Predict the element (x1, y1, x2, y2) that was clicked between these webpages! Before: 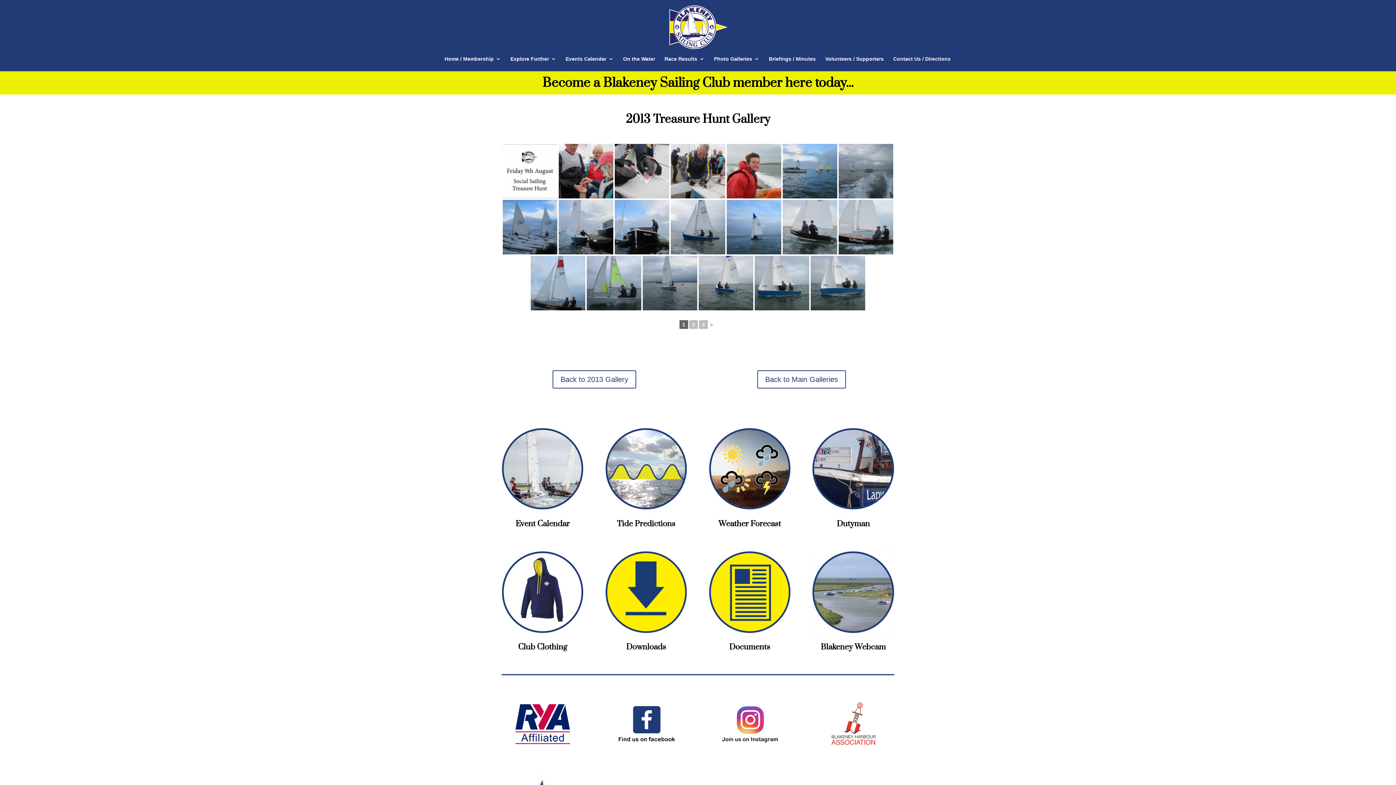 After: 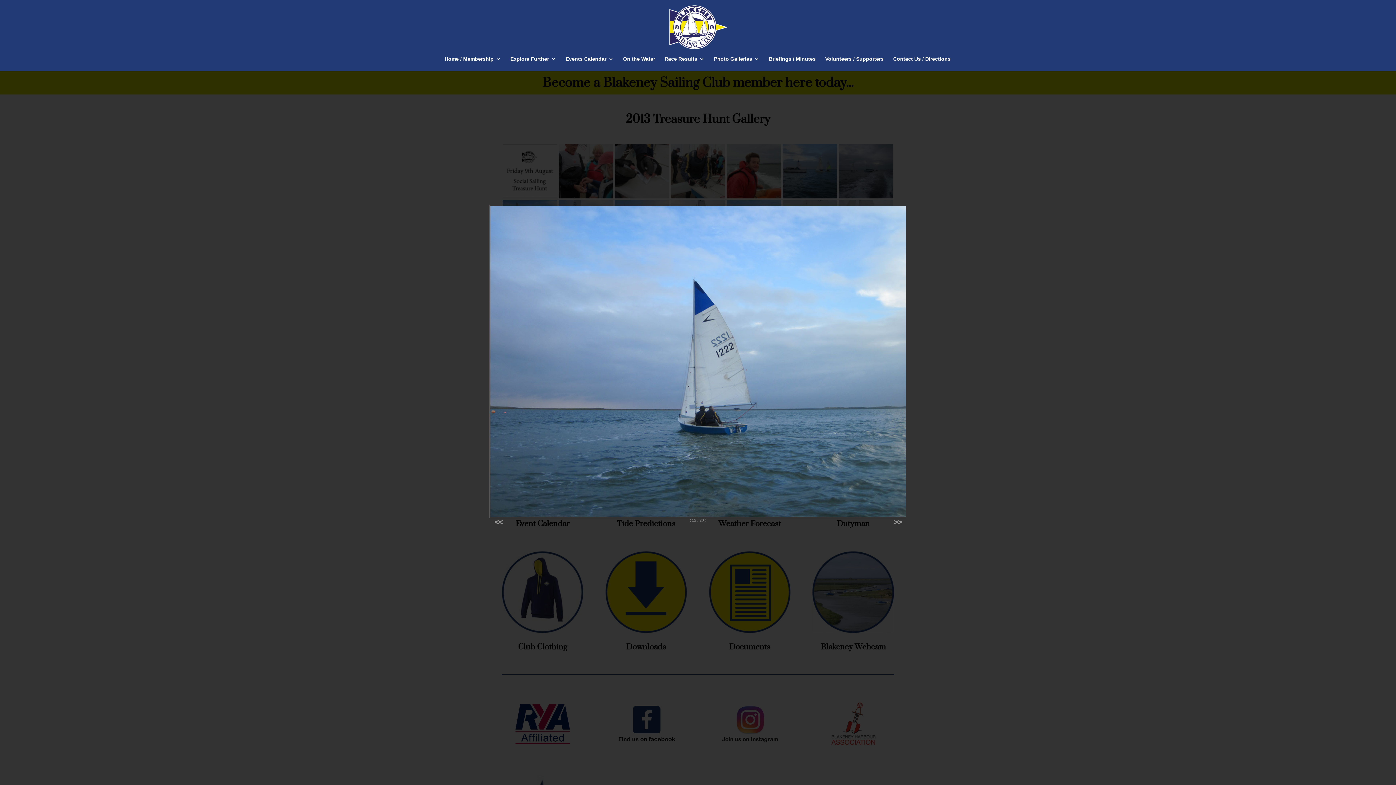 Action: bbox: (726, 200, 781, 254)